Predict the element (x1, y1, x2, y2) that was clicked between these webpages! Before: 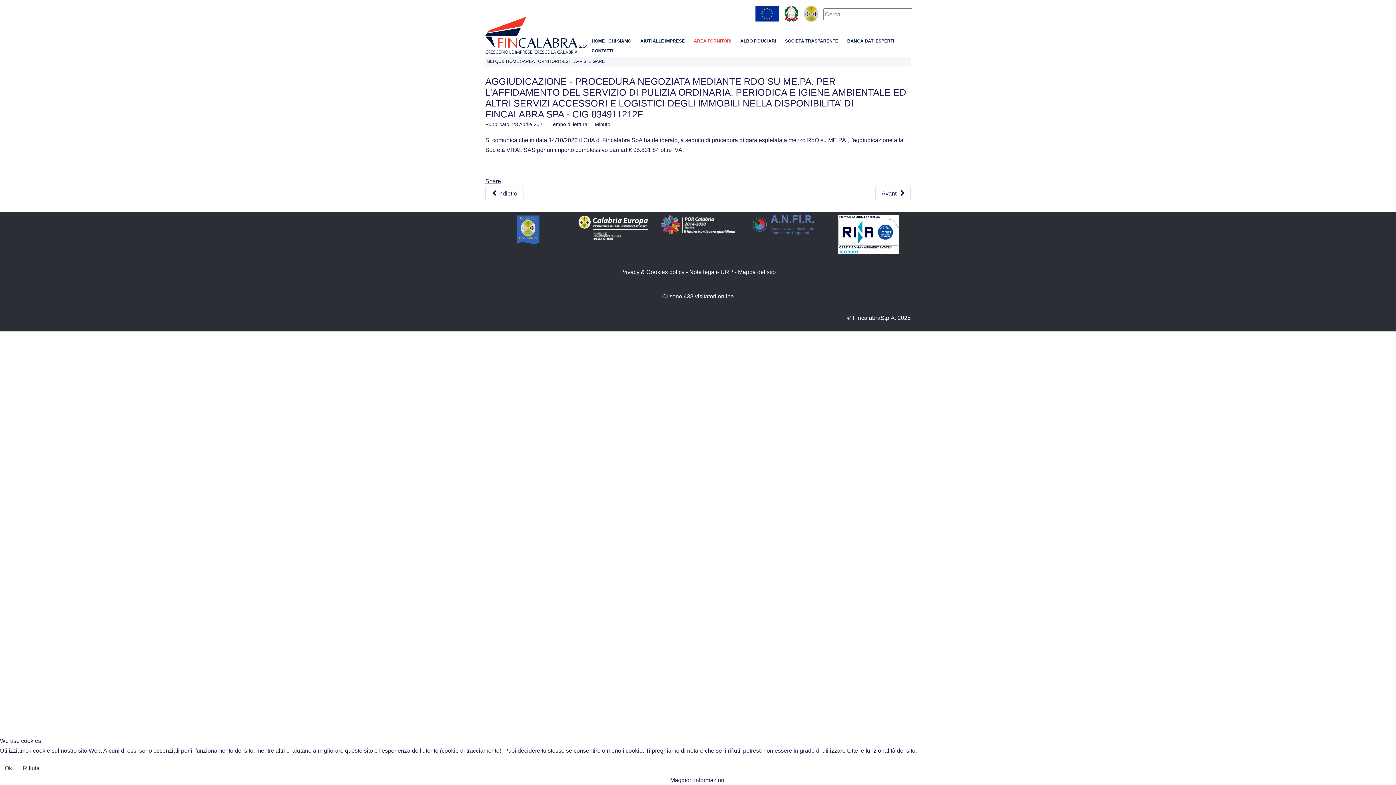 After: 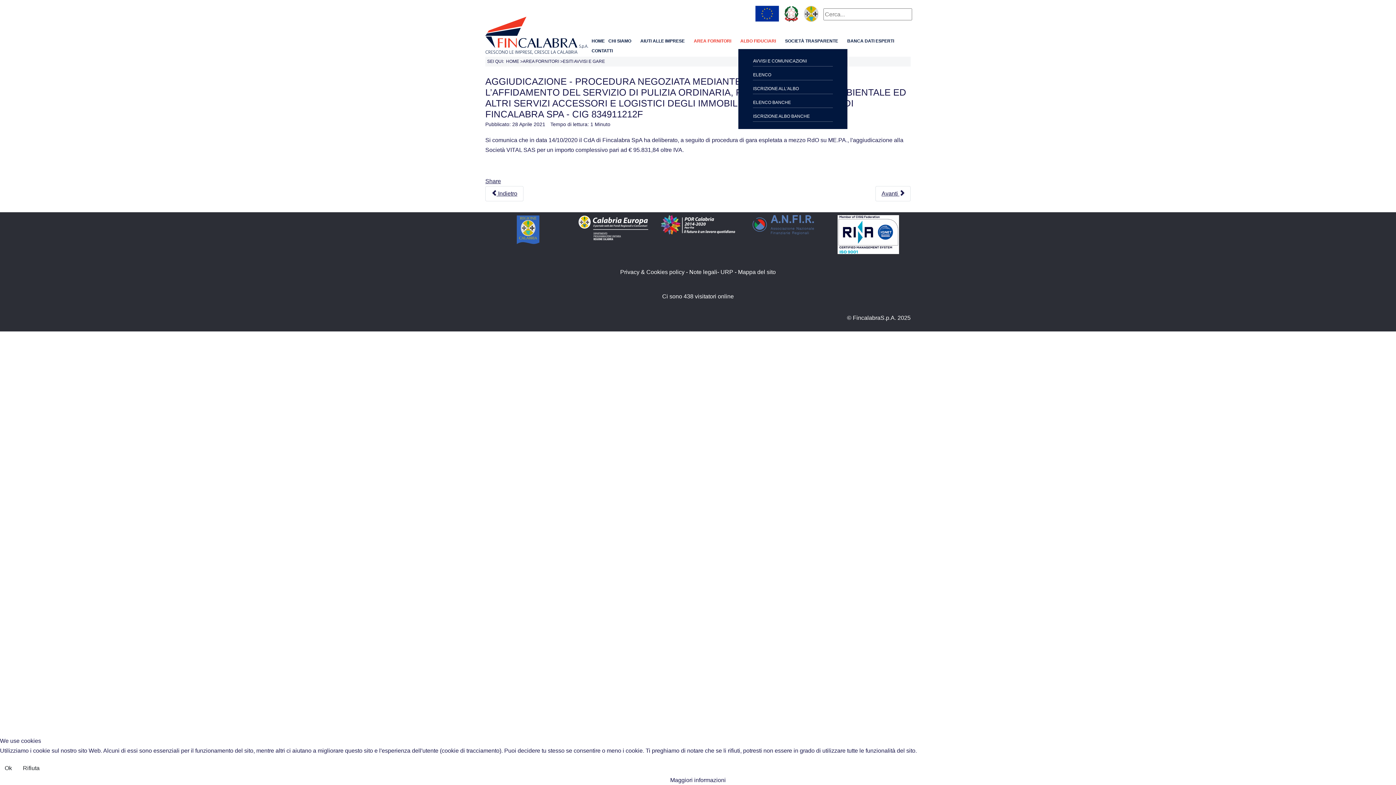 Action: bbox: (738, 36, 783, 46) label: ALBO FIDUCIARI